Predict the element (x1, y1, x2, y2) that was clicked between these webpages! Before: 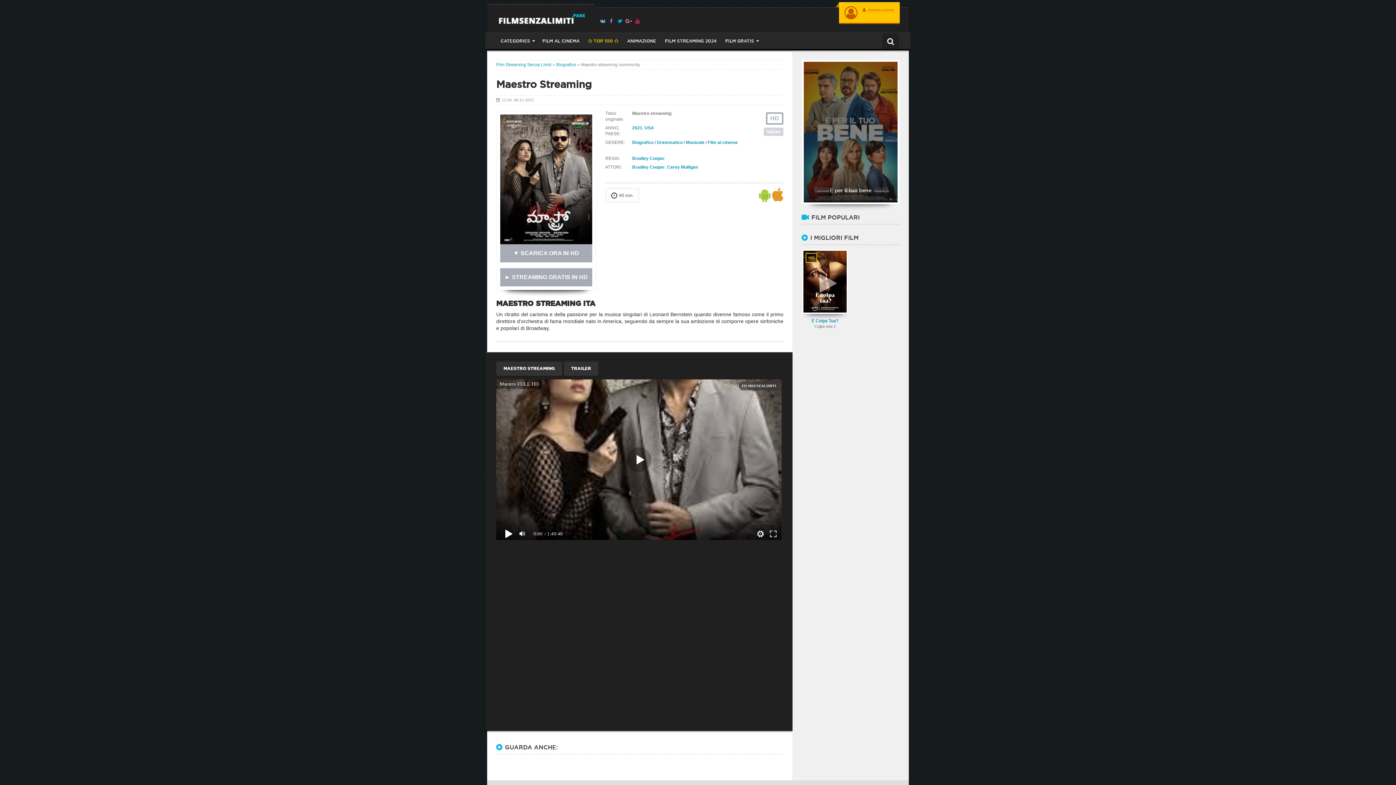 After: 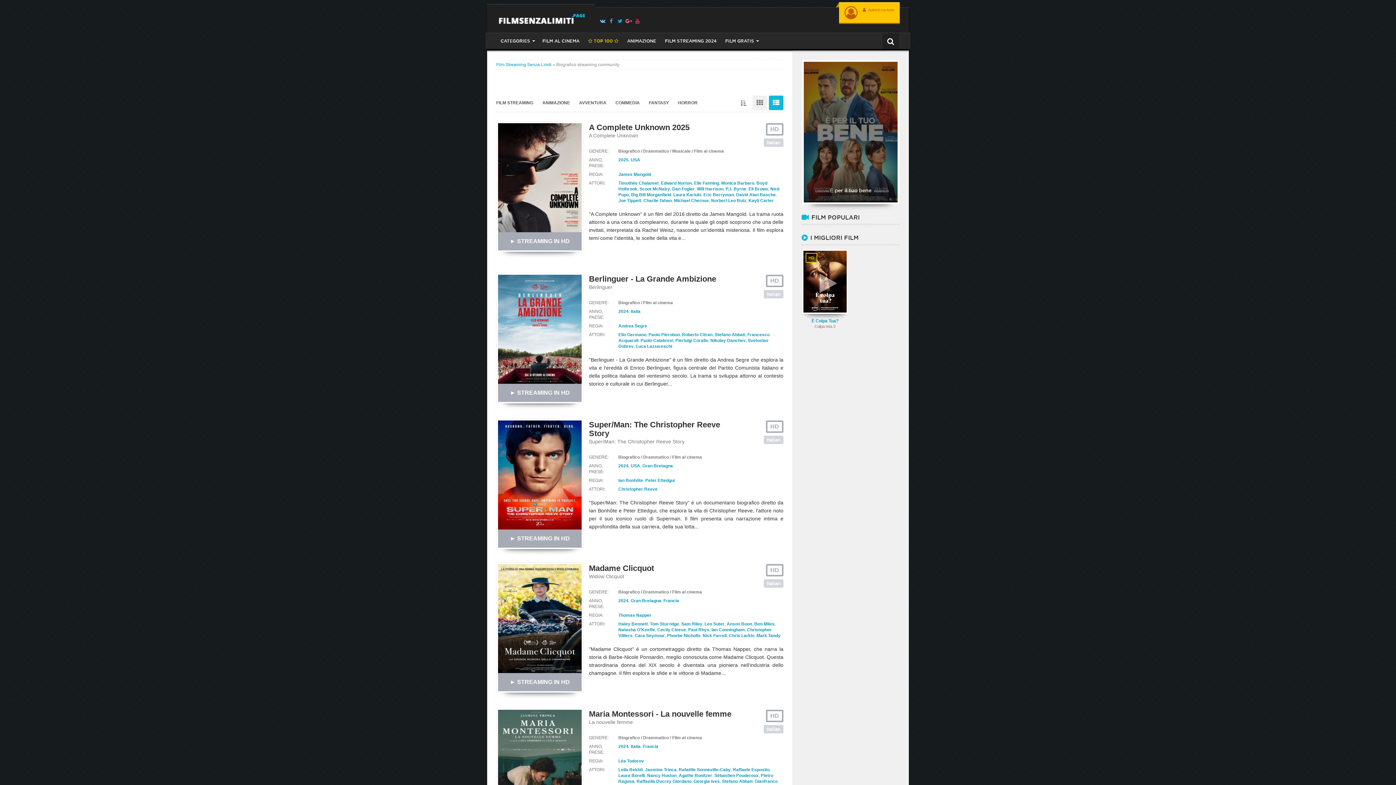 Action: label: Biografico bbox: (632, 140, 653, 145)